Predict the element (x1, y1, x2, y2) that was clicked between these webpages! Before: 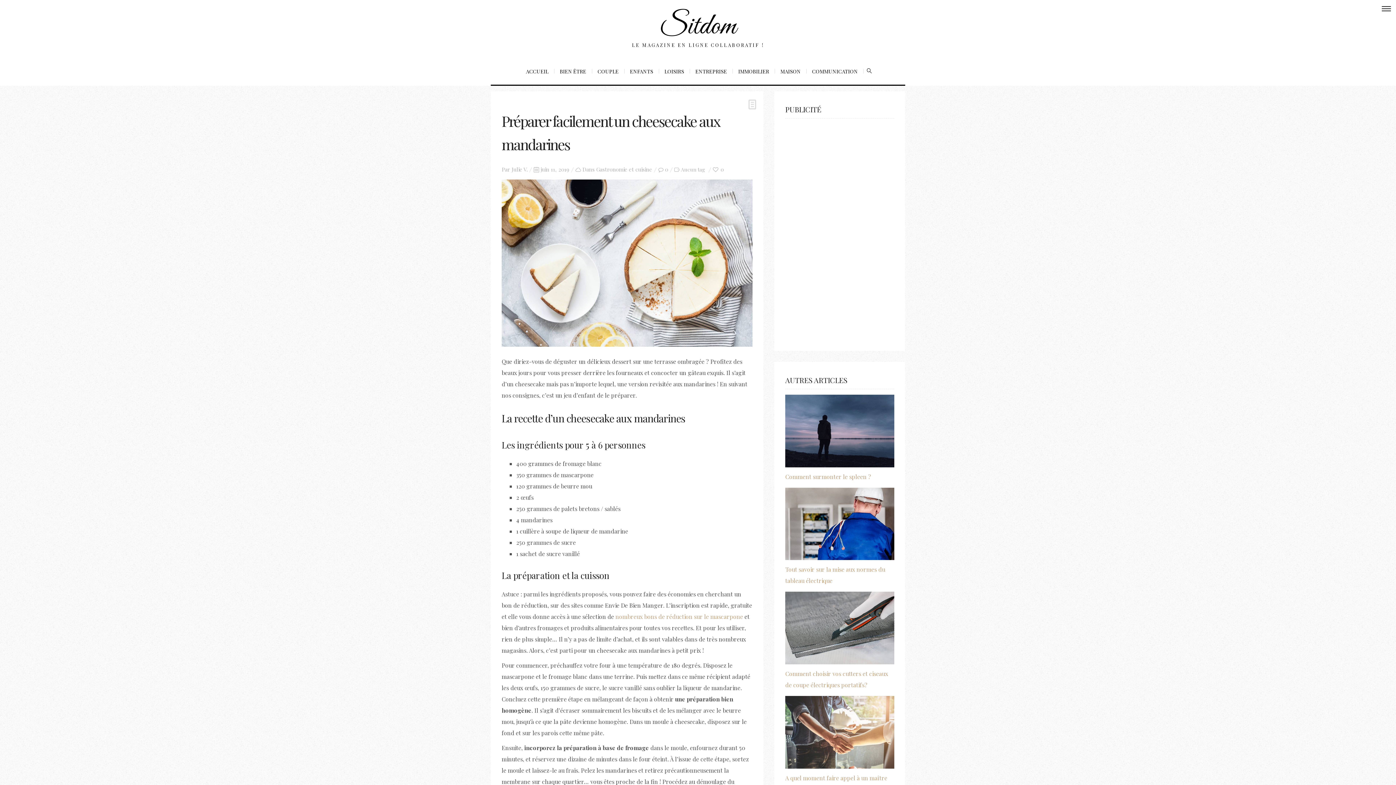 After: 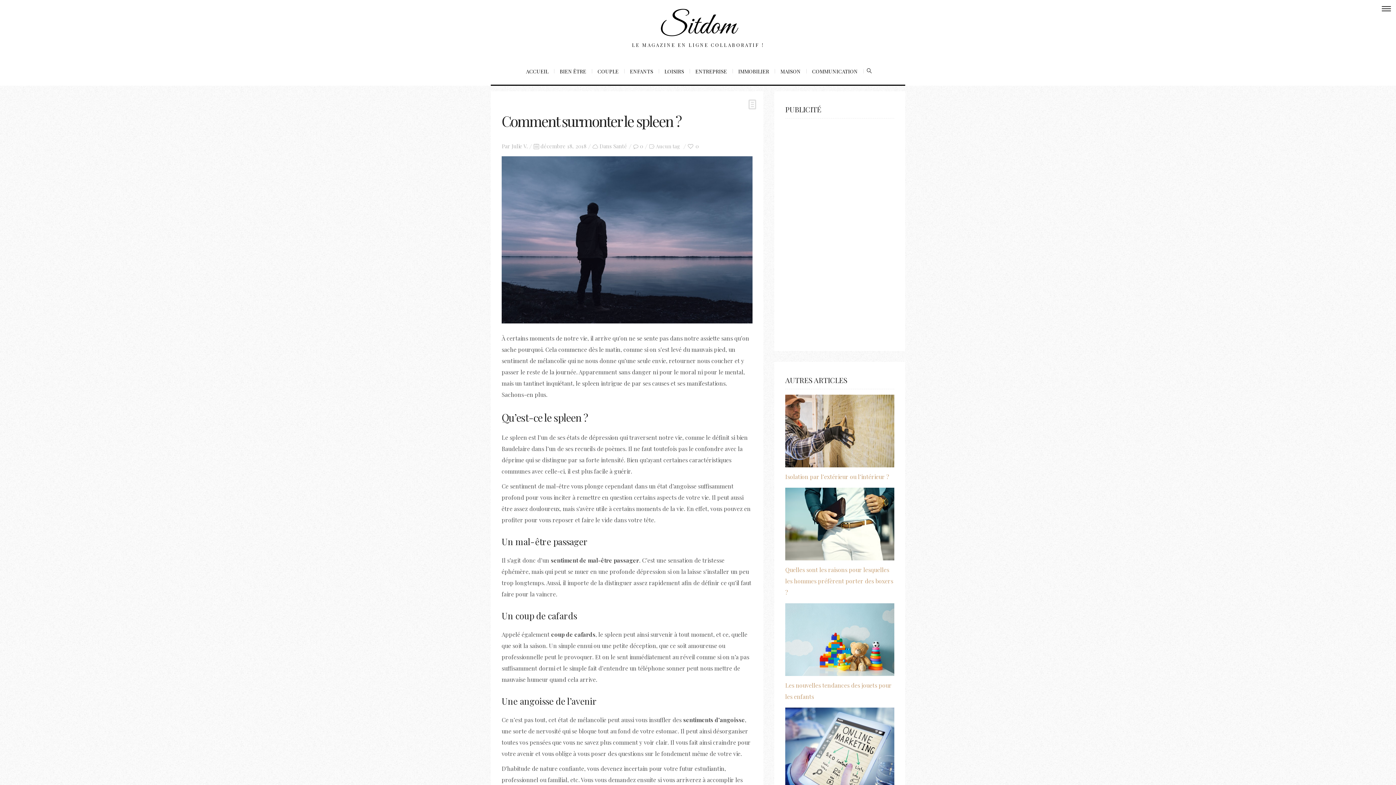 Action: label: Comment surmonter le spleen ? bbox: (785, 473, 871, 480)